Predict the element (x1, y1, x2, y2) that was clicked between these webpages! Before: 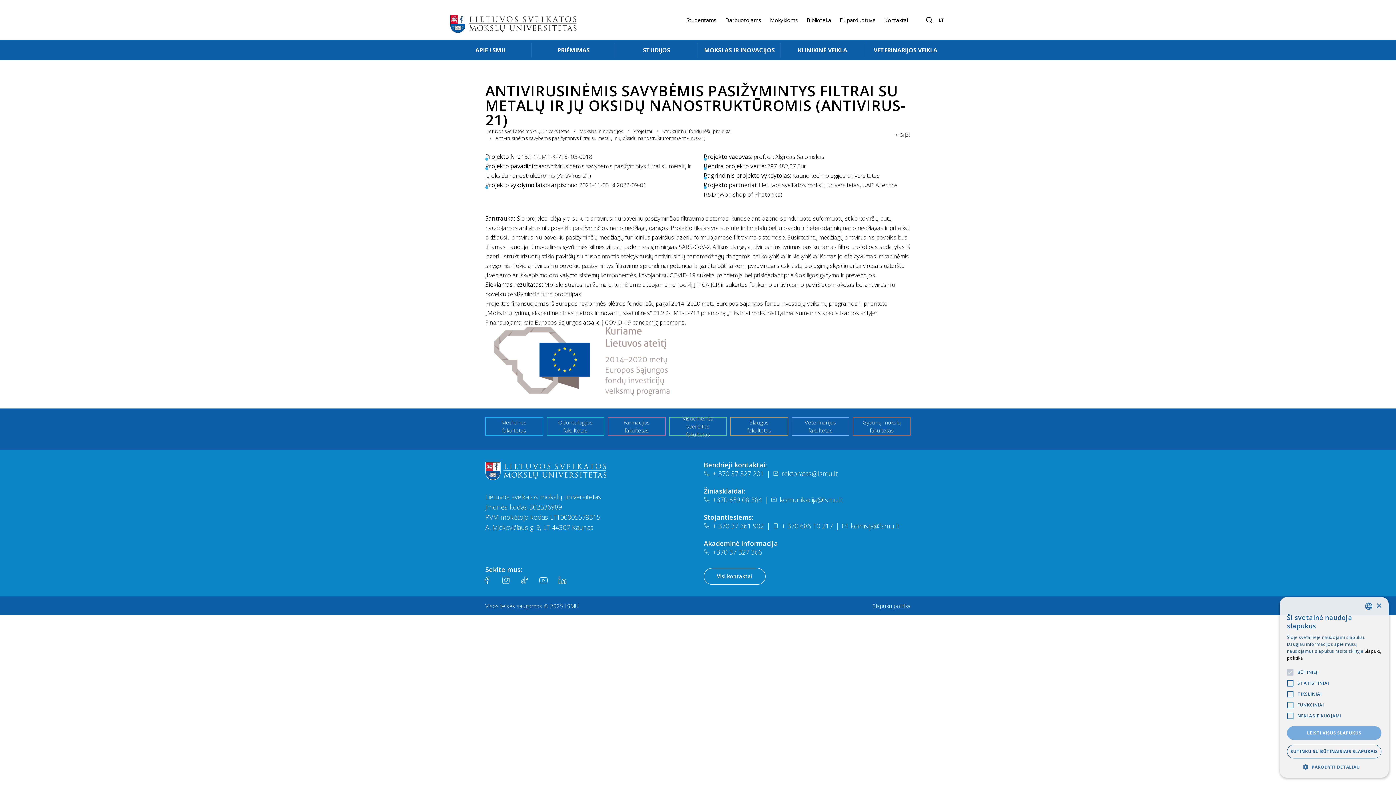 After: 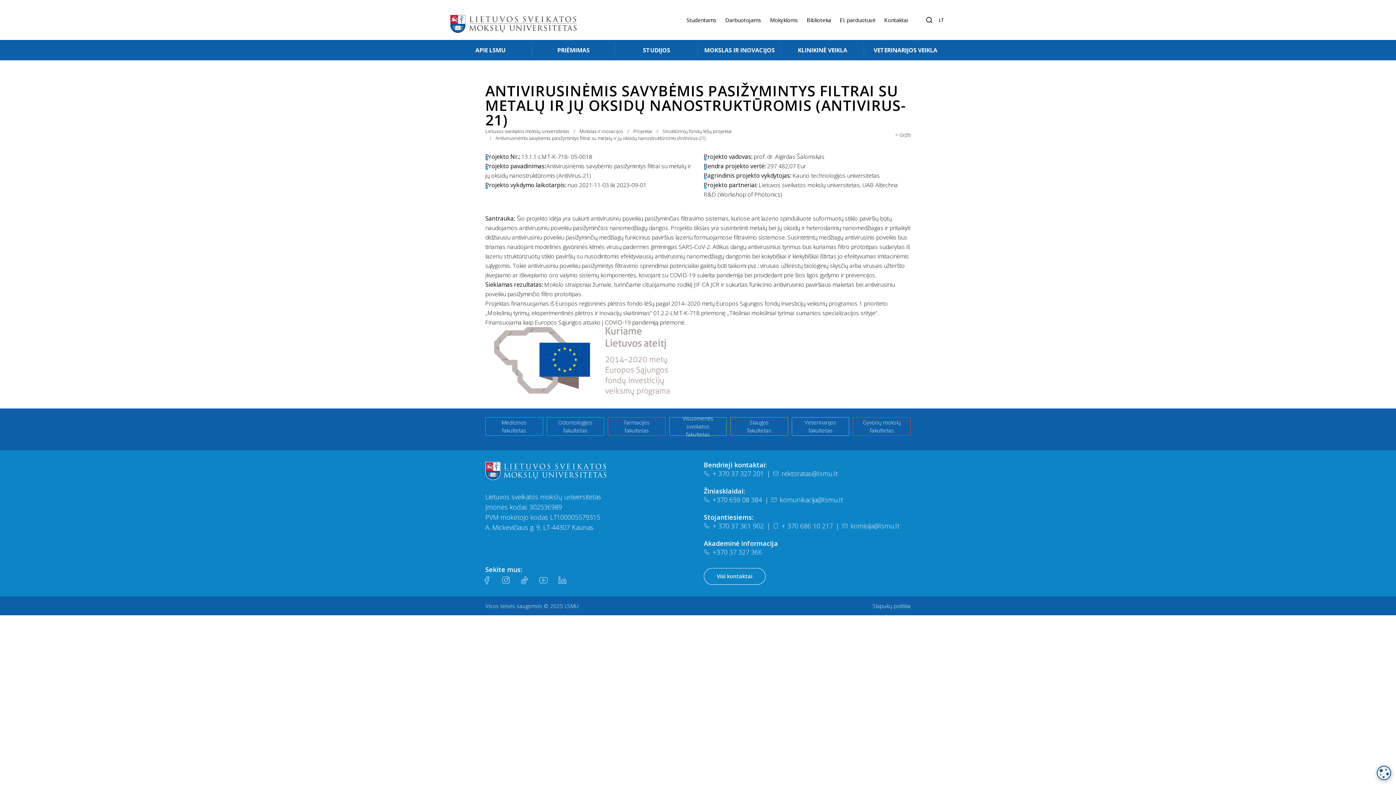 Action: bbox: (1287, 745, 1381, 758) label: SUTINKU SU BŪTINAISIAIS SLAPUKAIS